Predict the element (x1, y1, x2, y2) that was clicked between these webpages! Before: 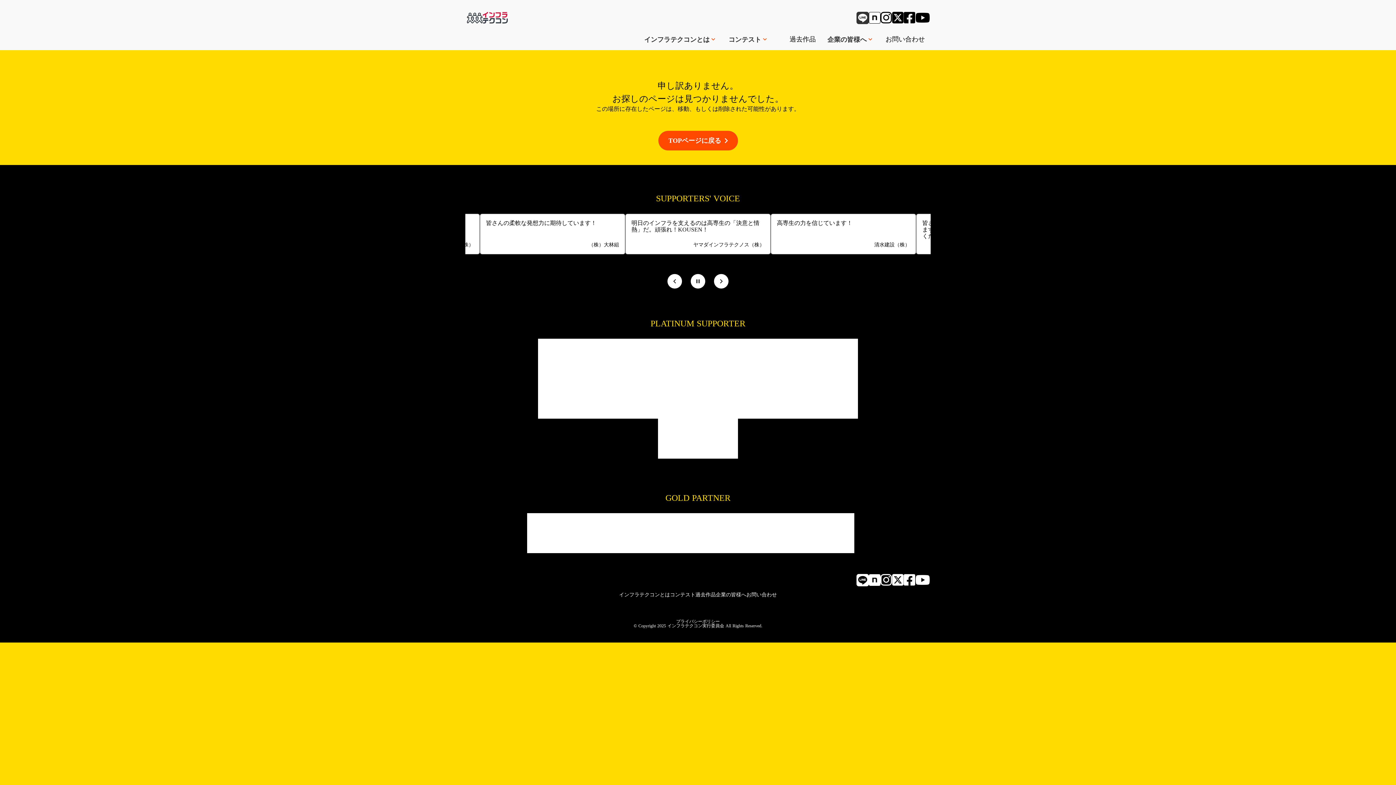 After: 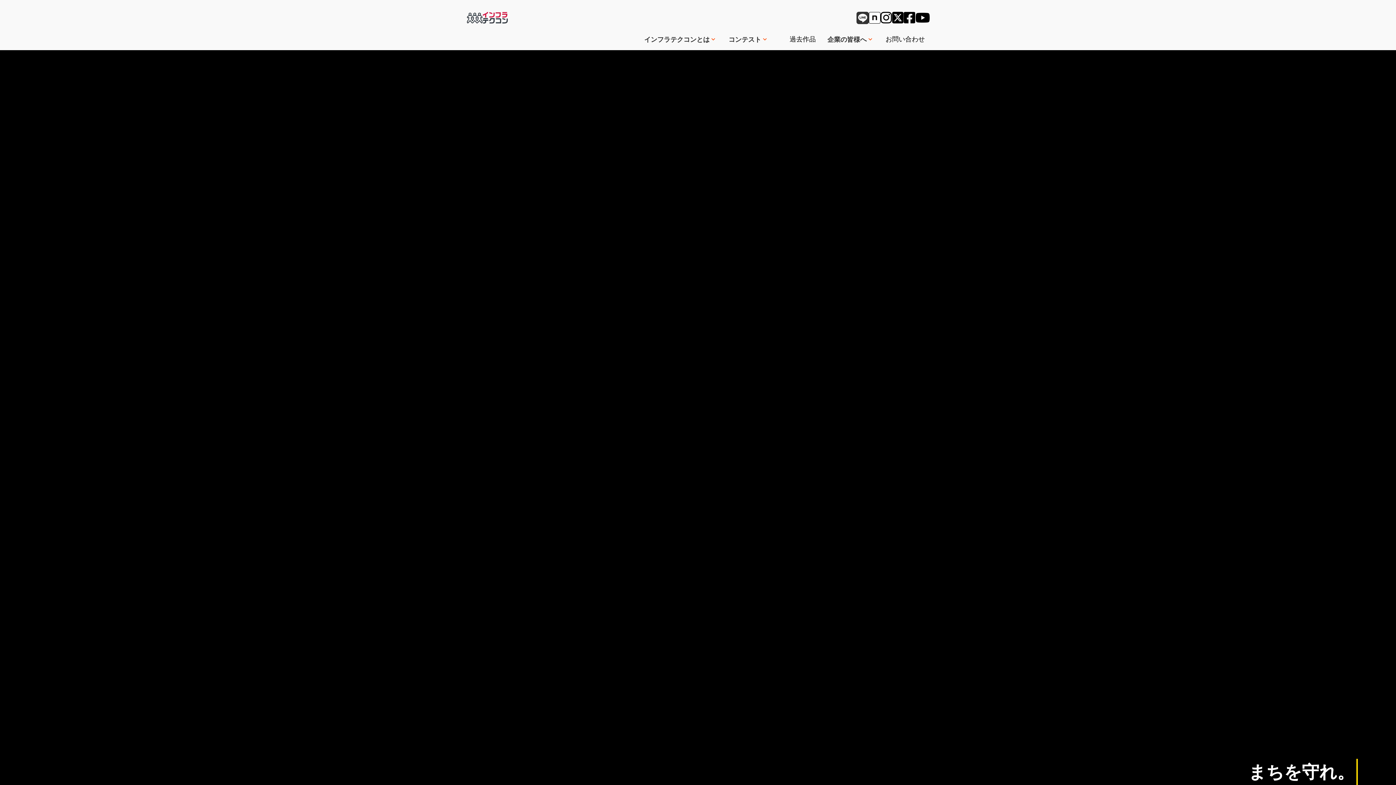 Action: bbox: (618, 130, 778, 150) label: TOPページに戻る

keyboard_arrow_right